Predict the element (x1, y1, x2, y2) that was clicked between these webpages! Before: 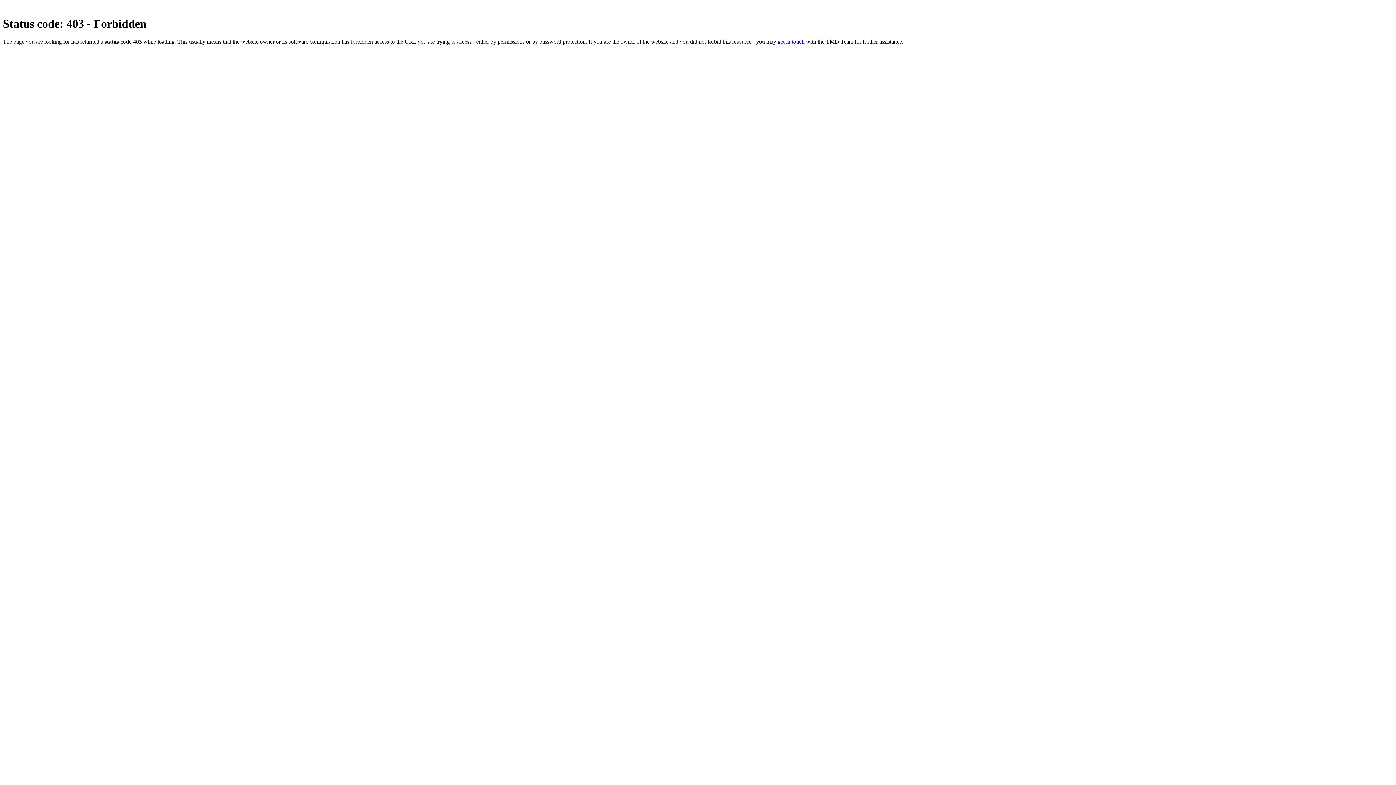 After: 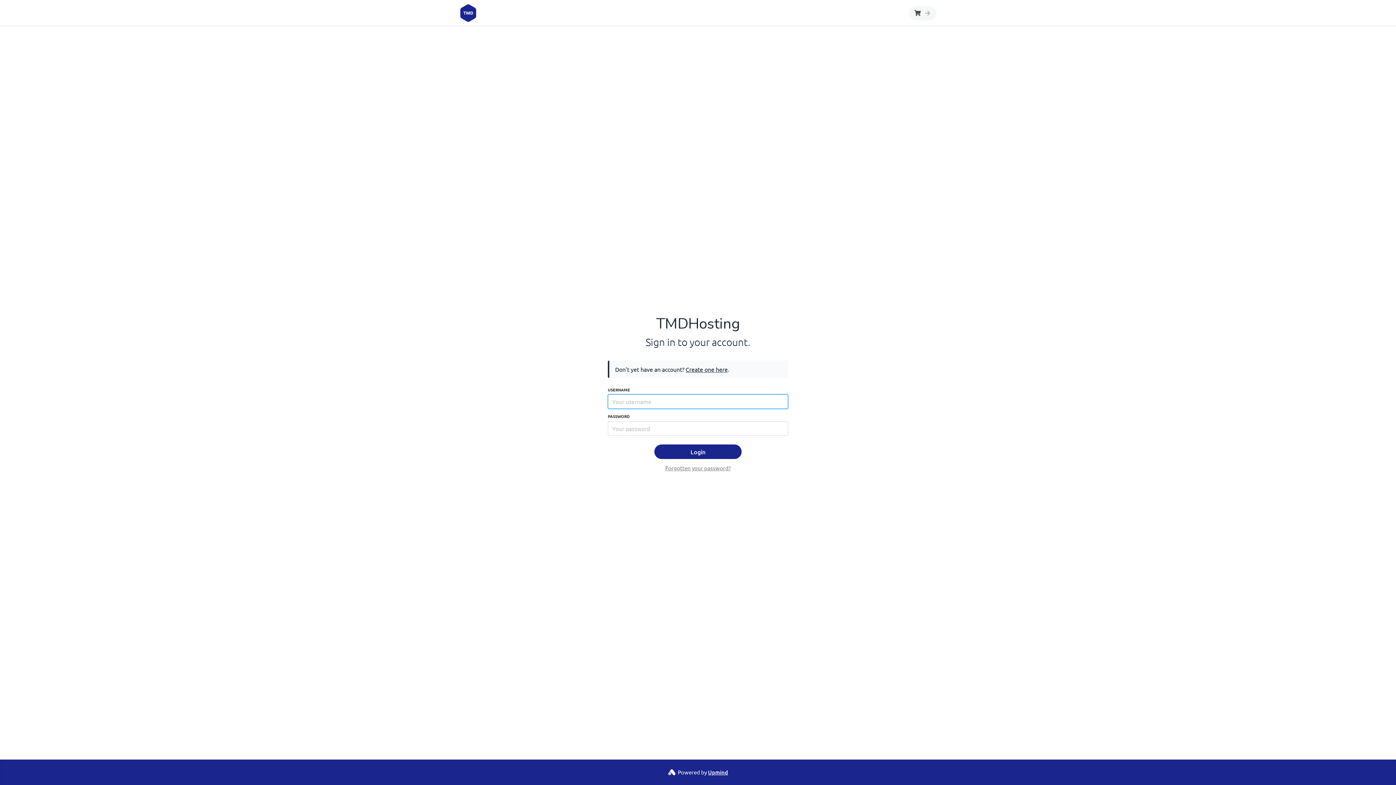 Action: label: get in touch bbox: (777, 38, 804, 44)